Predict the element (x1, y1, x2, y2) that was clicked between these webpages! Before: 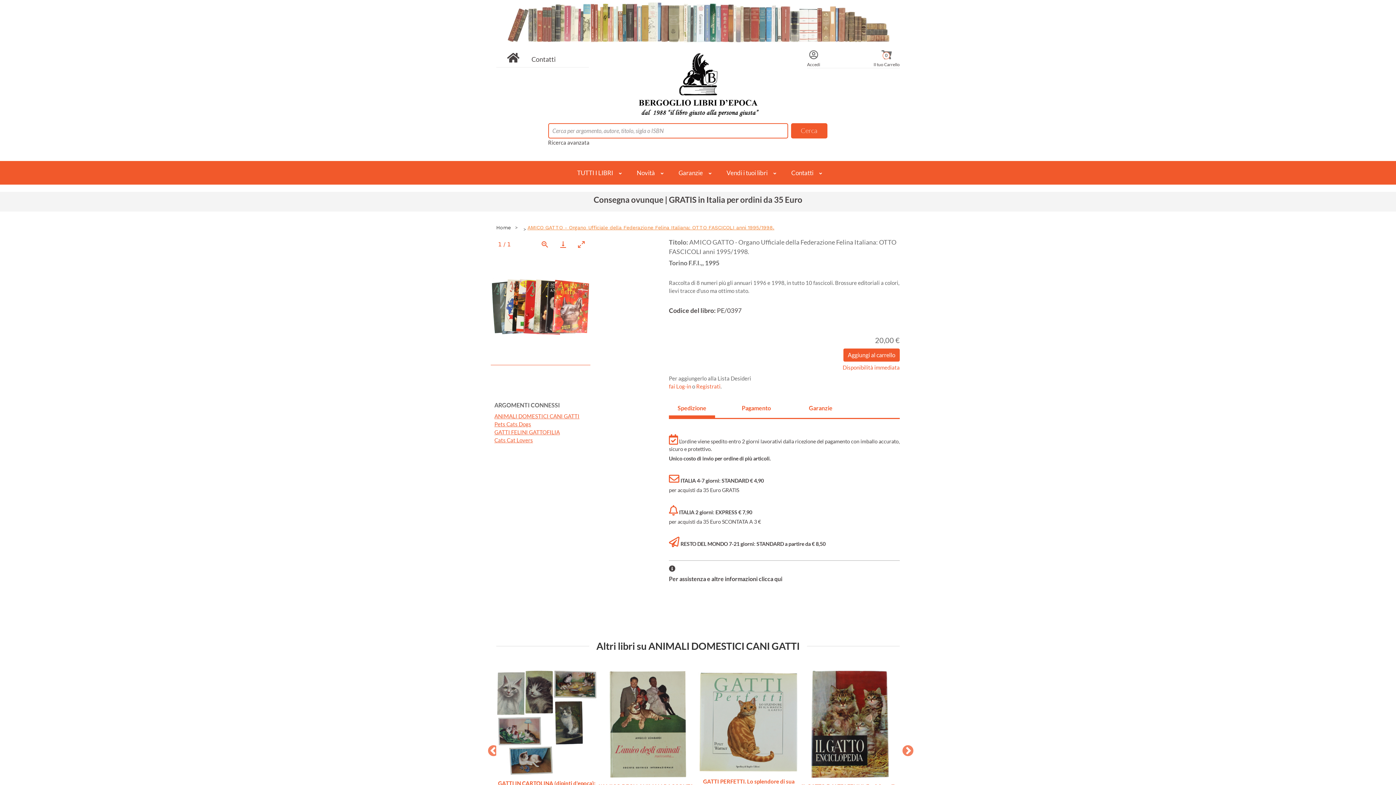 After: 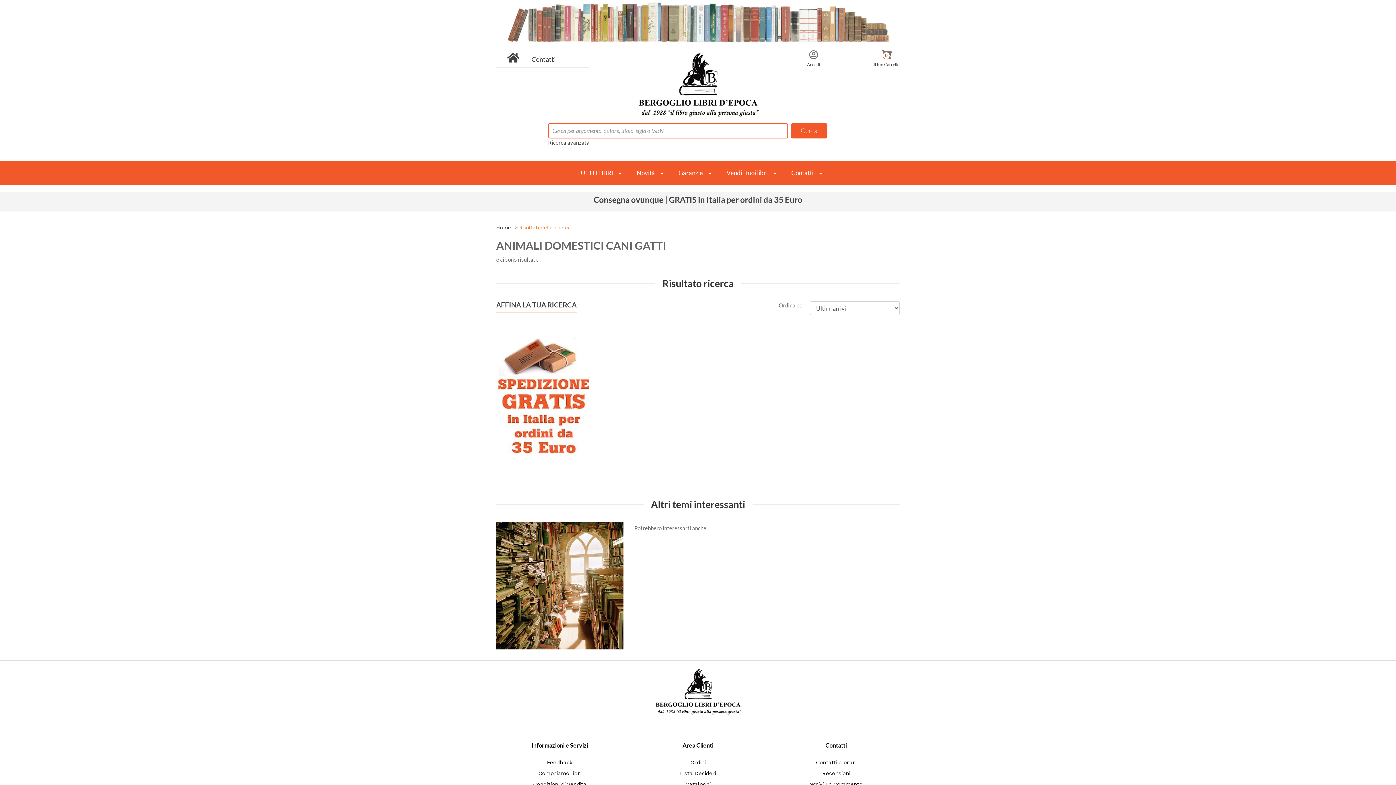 Action: bbox: (494, 413, 579, 419) label: ANIMALI DOMESTICI CANI GATTI